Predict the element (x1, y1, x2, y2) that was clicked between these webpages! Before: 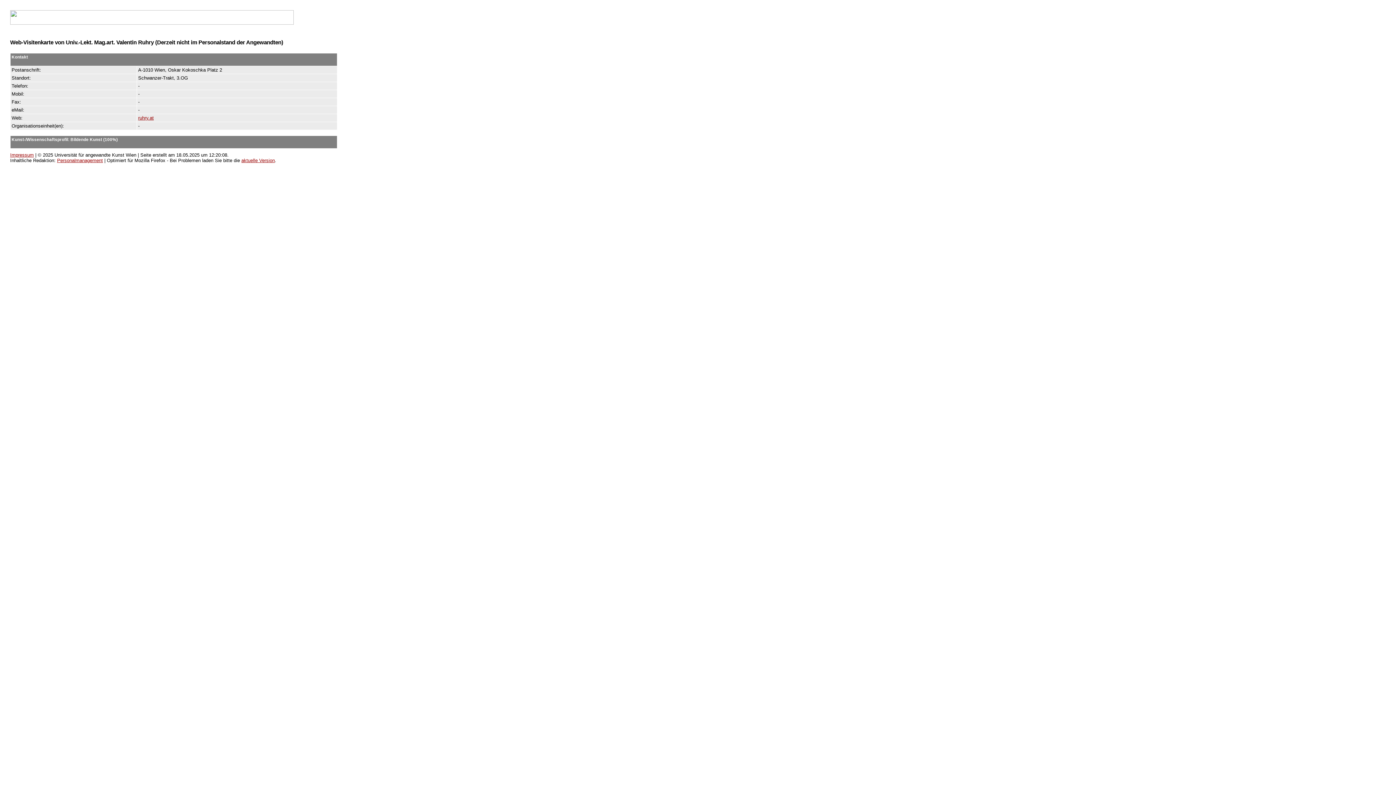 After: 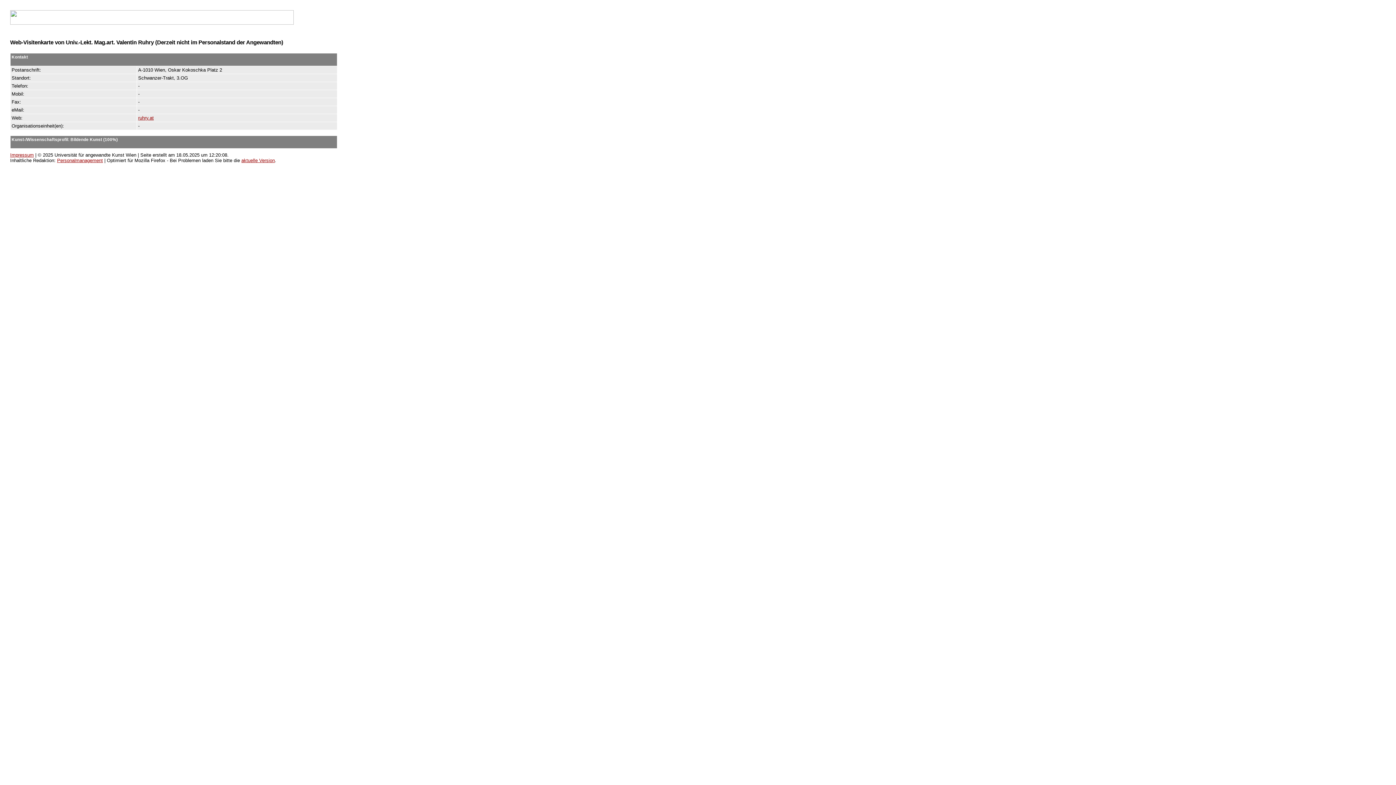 Action: bbox: (241, 157, 274, 163) label: aktuelle Version